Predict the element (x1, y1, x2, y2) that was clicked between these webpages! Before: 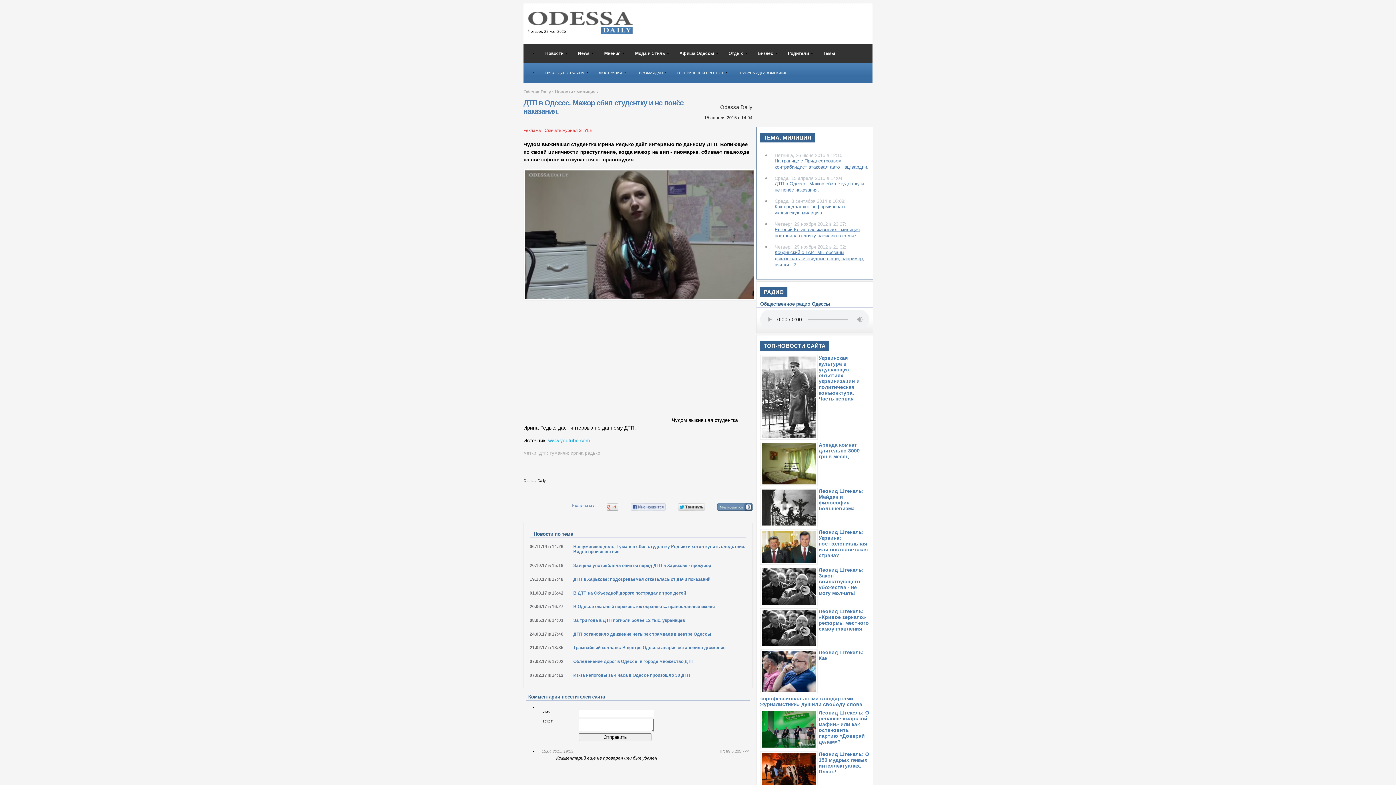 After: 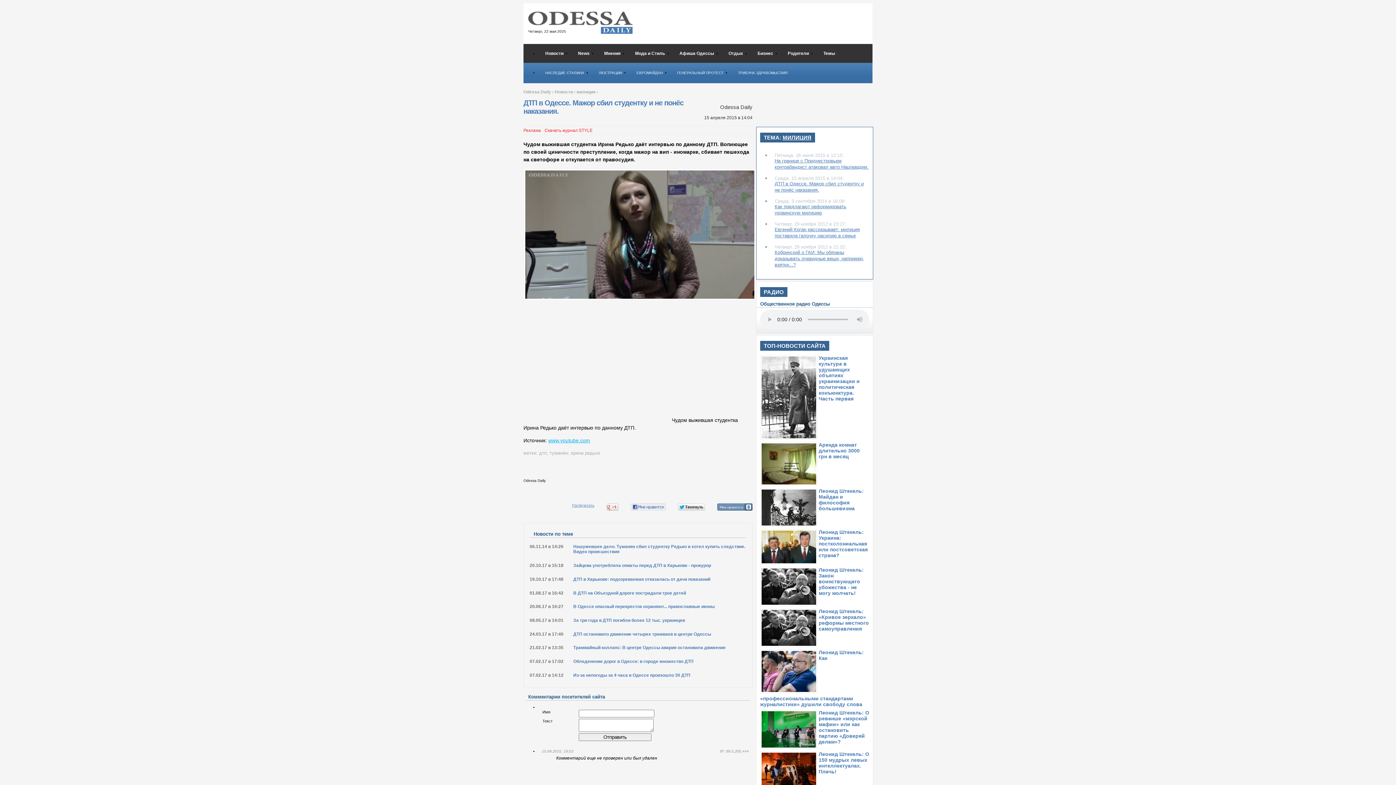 Action: label: ДТП в Одессе. Мажор сбил студентку и не понёс наказания. bbox: (774, 180, 869, 193)